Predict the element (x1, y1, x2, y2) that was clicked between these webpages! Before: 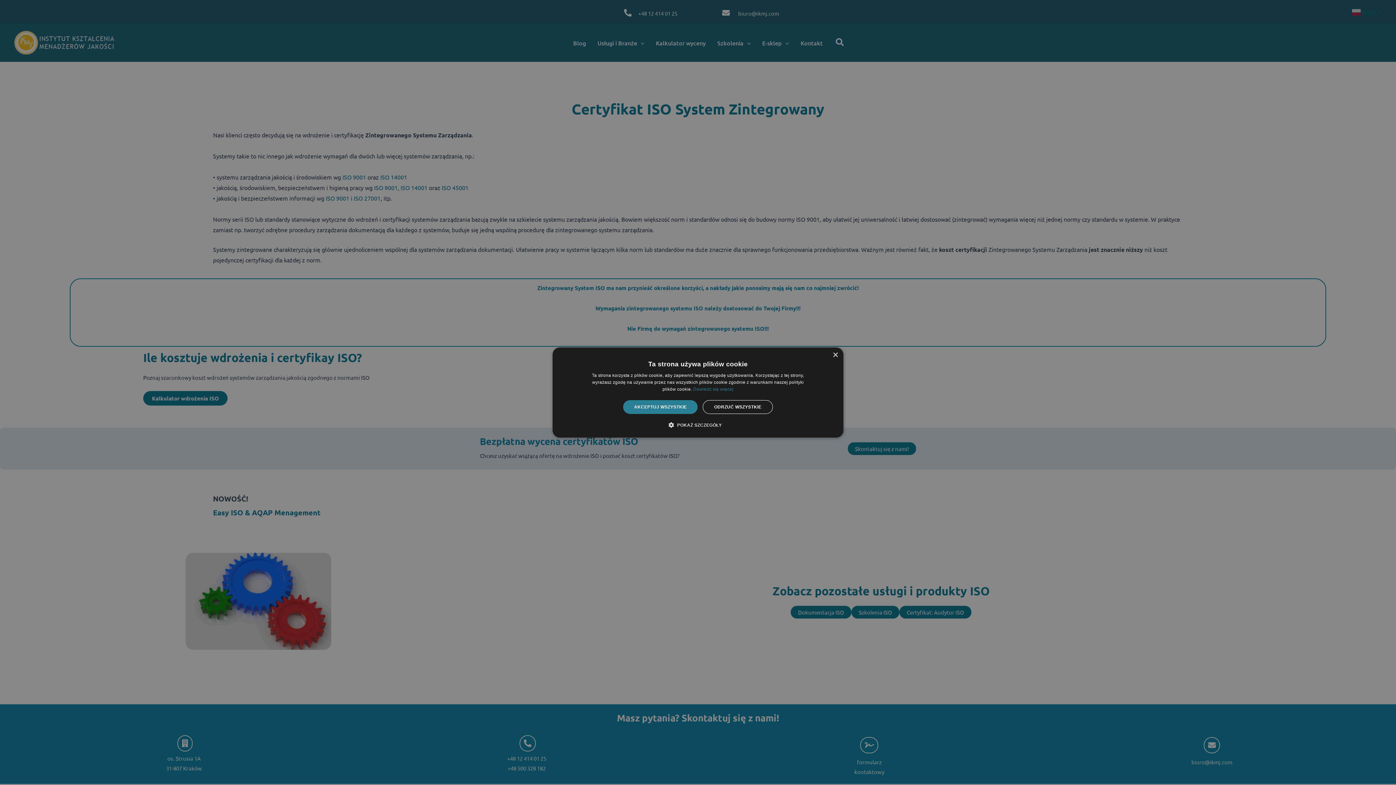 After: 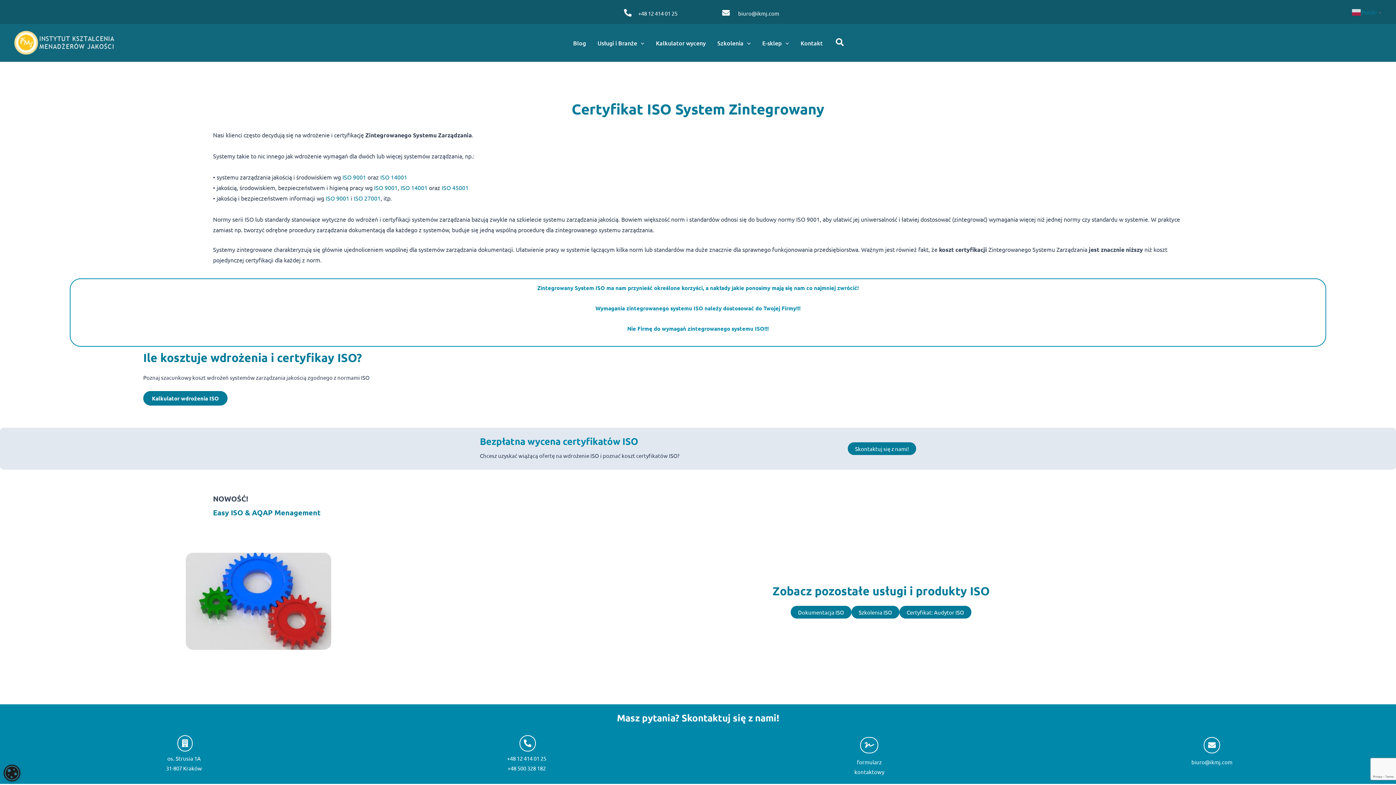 Action: bbox: (703, 400, 773, 414) label: ODRZUĆ WSZYSTKIE